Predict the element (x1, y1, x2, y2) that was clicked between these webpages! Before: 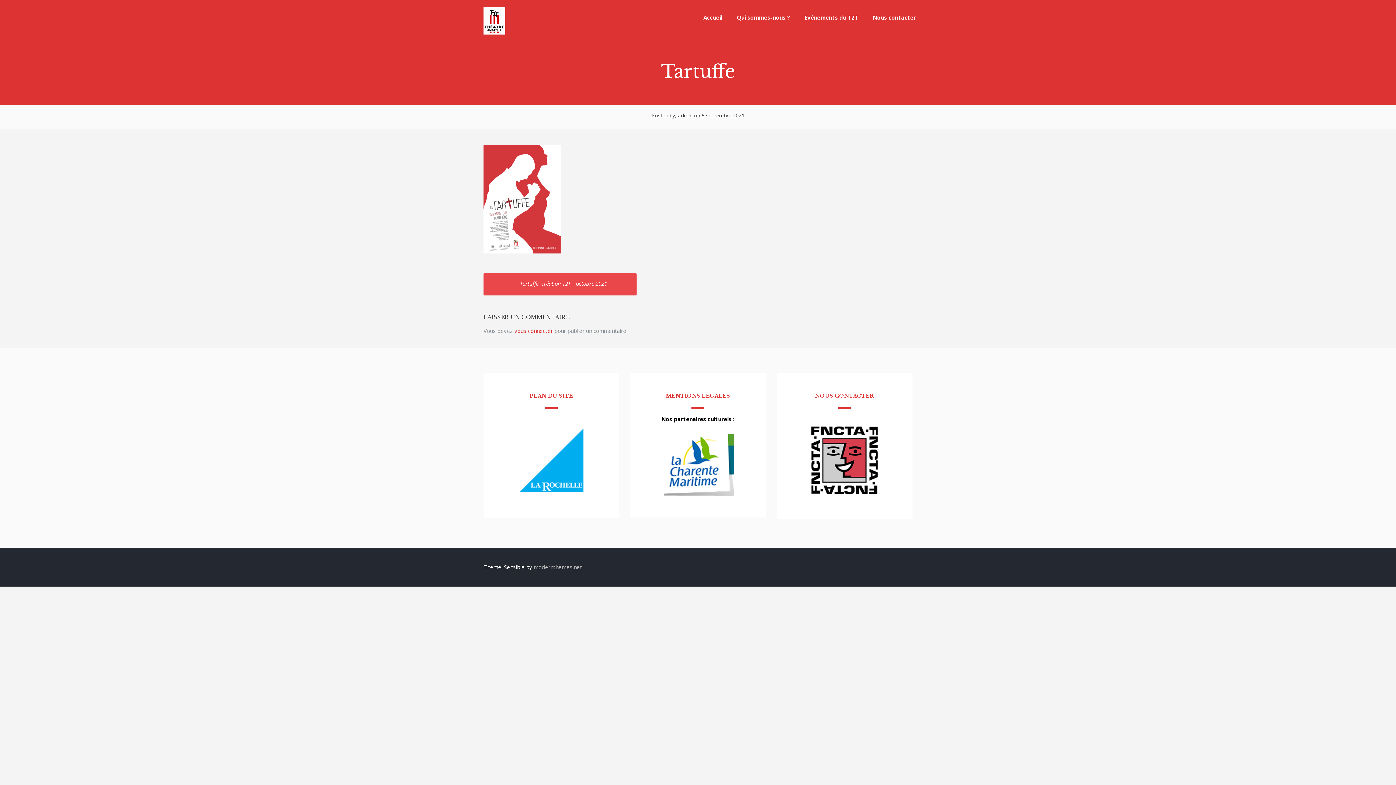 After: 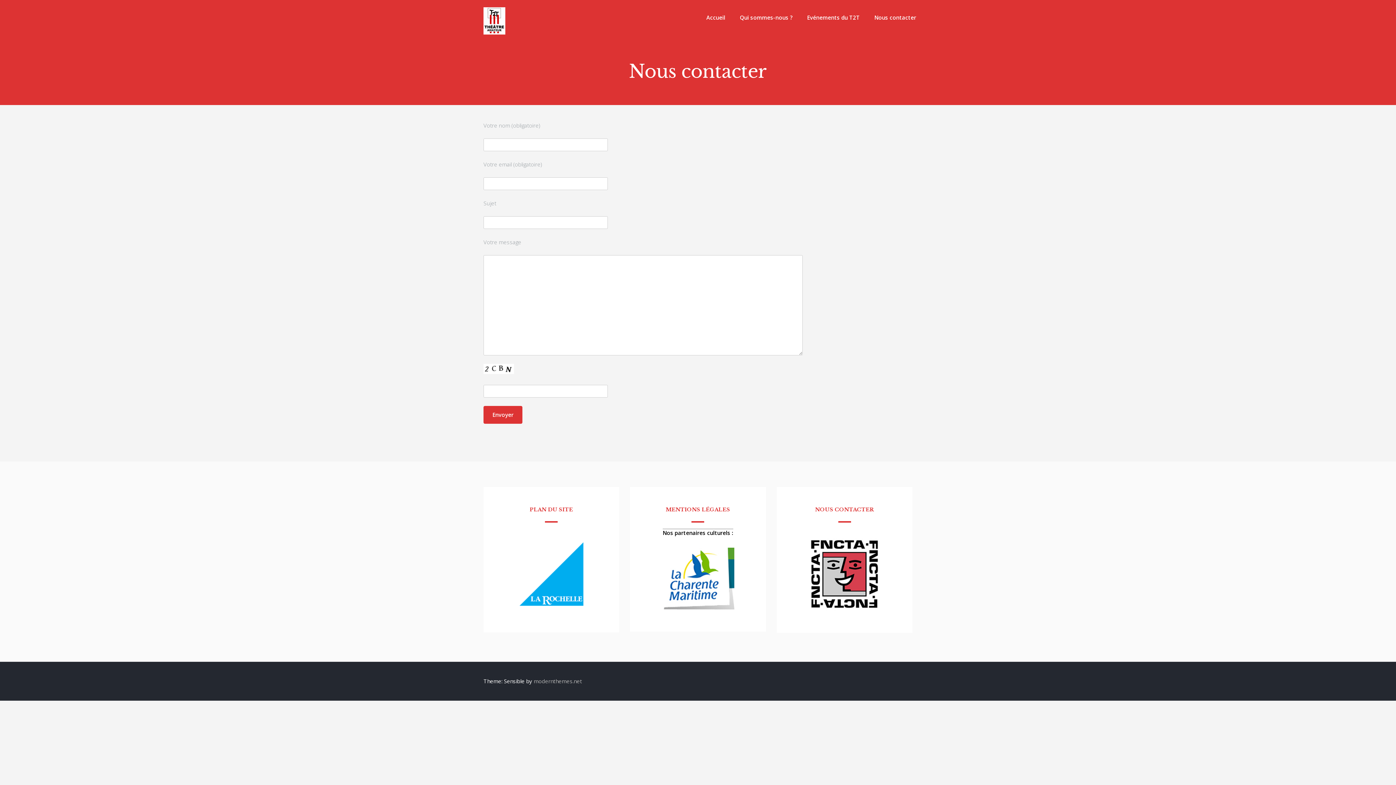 Action: label: NOUS CONTACTER bbox: (815, 392, 874, 399)